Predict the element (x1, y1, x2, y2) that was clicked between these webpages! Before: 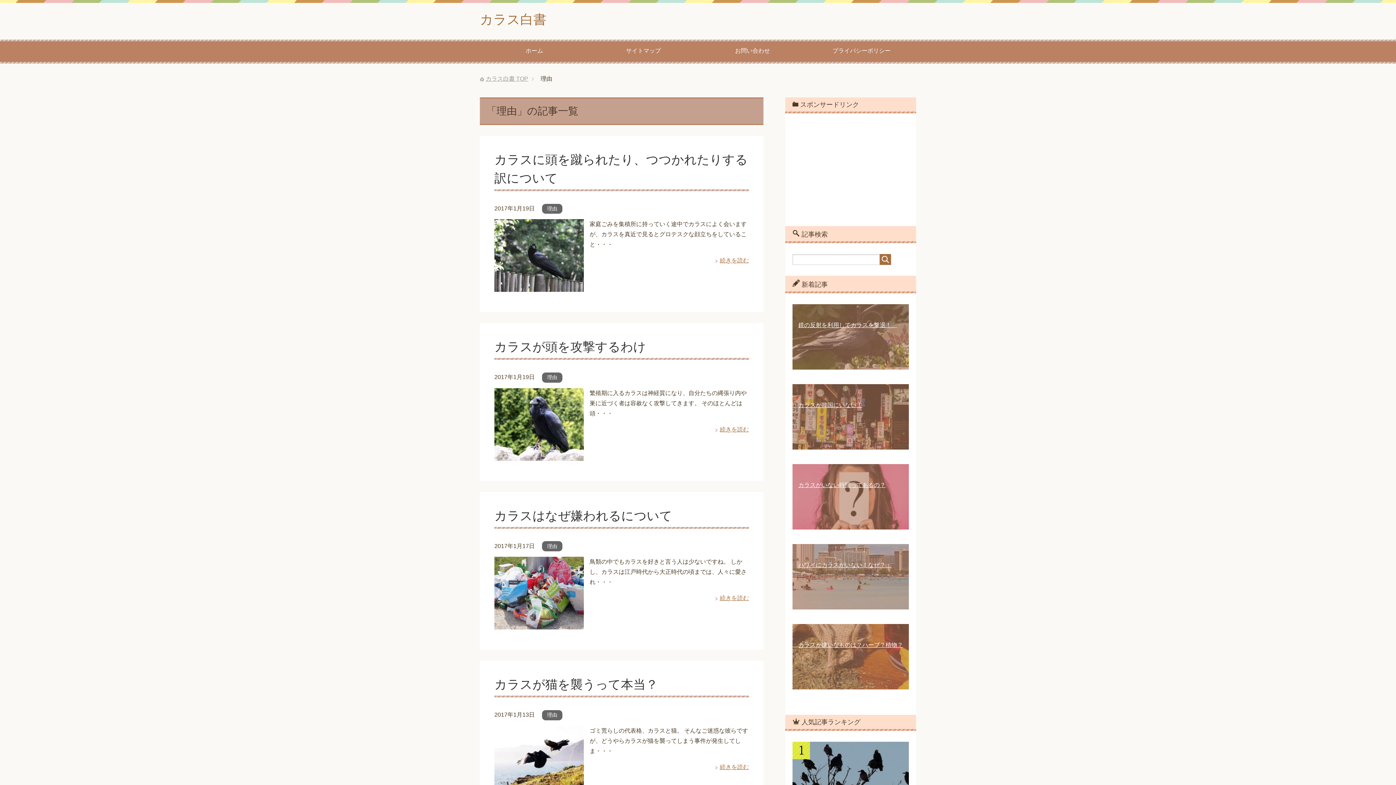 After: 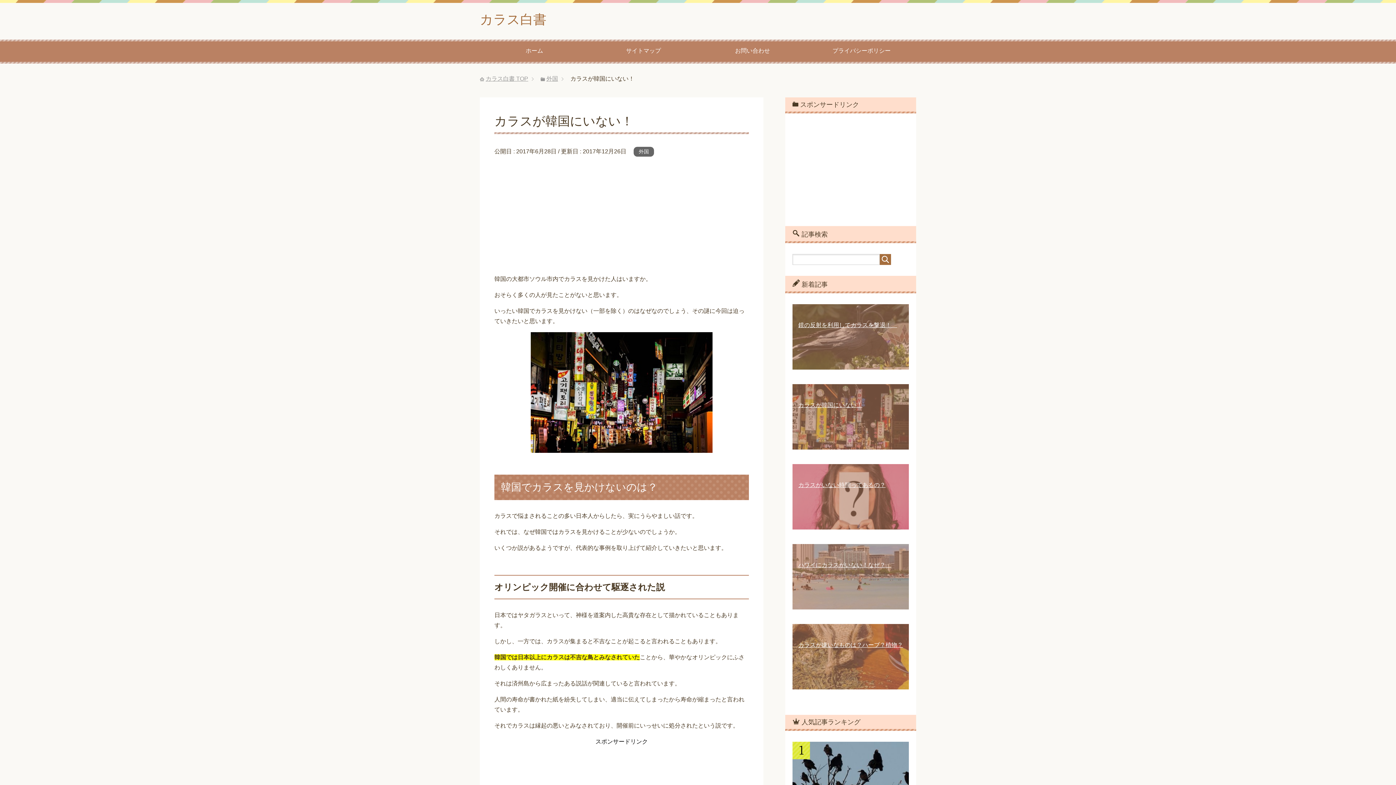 Action: bbox: (792, 384, 909, 449) label: カラスが韓国にいない！